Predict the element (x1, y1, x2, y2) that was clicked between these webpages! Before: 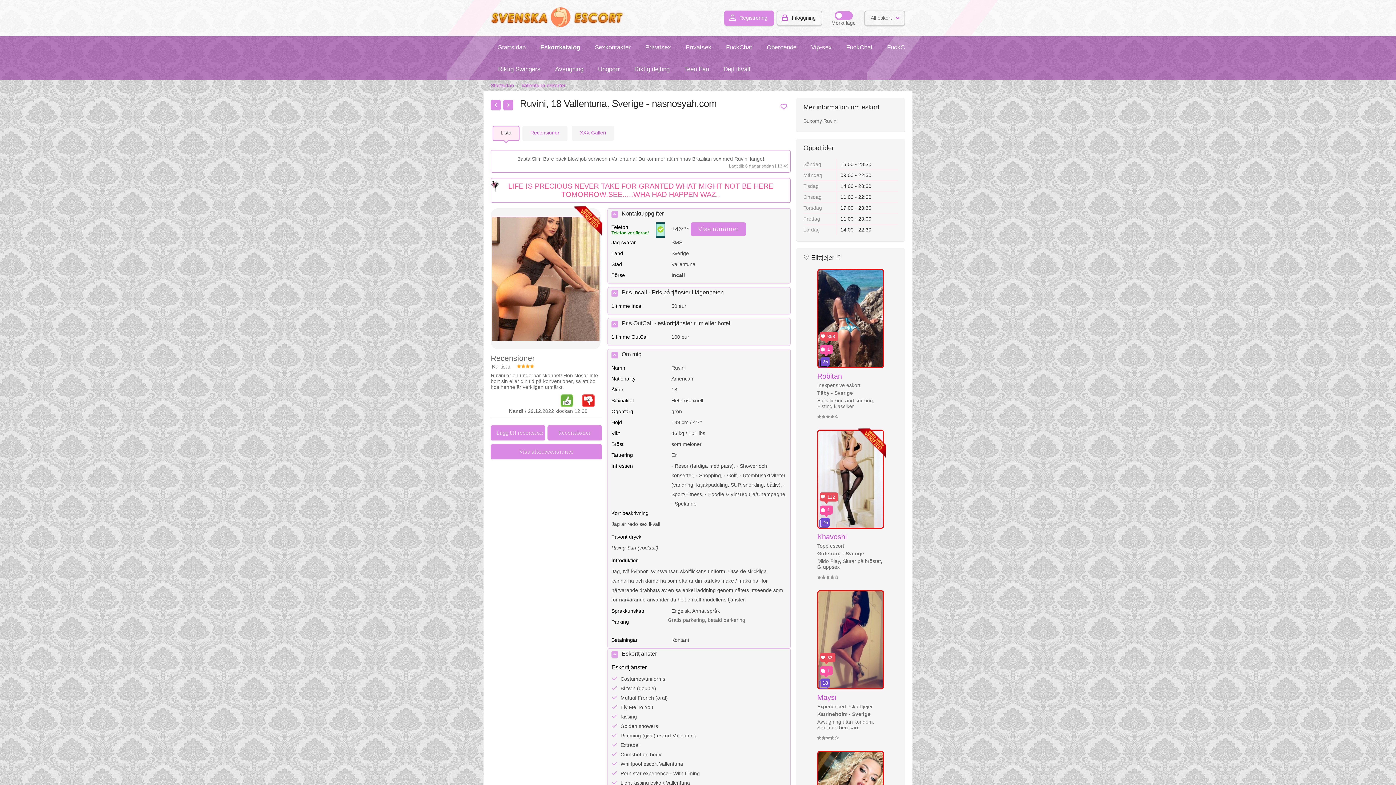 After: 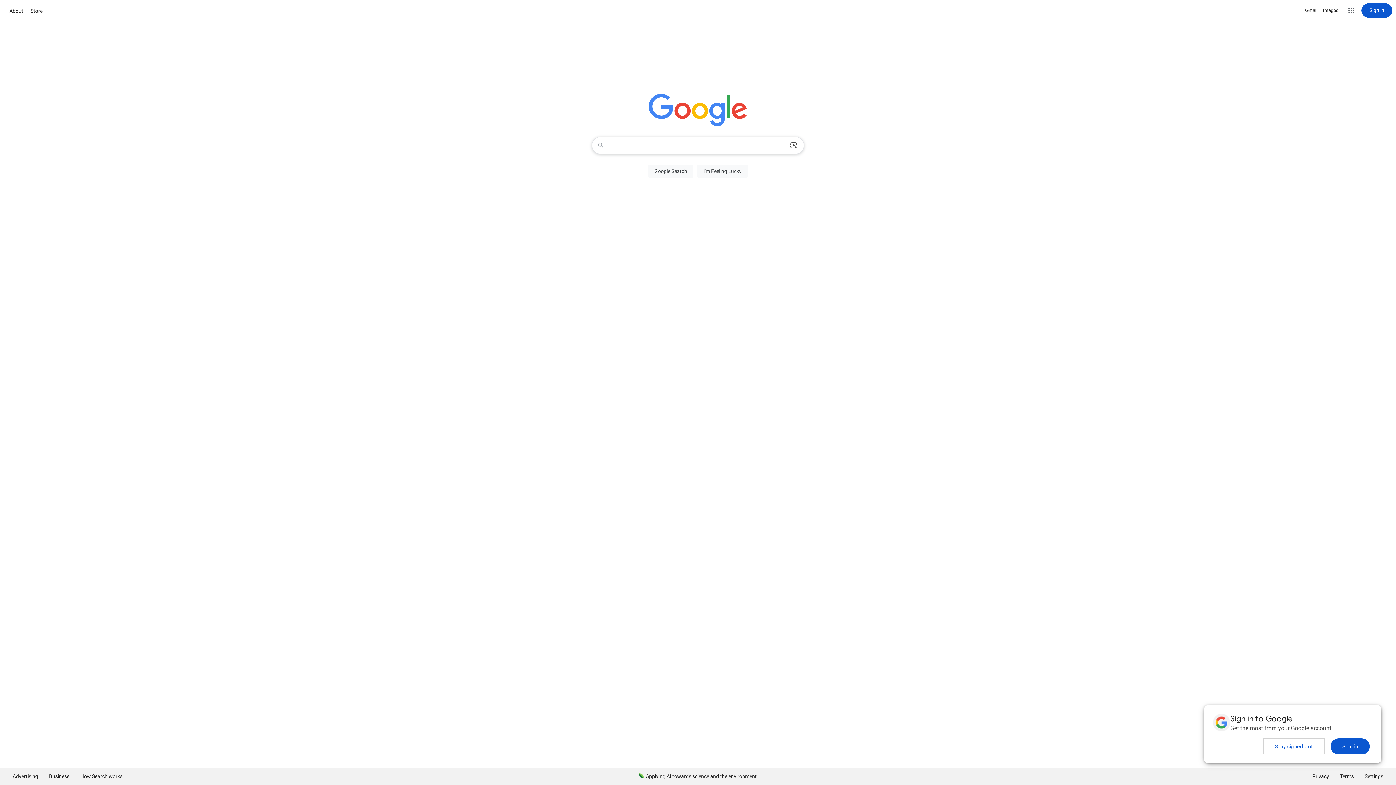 Action: label: 25
1
358 bbox: (817, 269, 884, 369)